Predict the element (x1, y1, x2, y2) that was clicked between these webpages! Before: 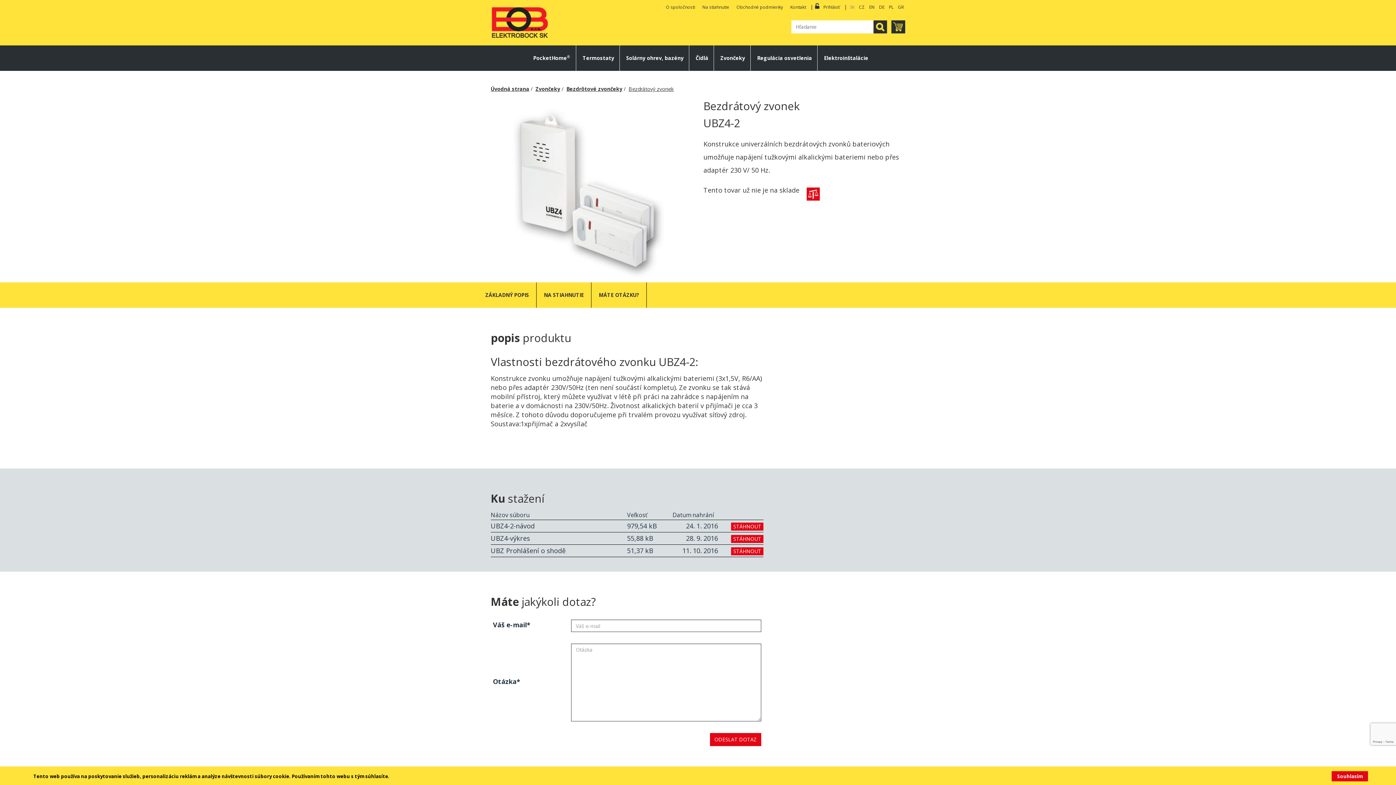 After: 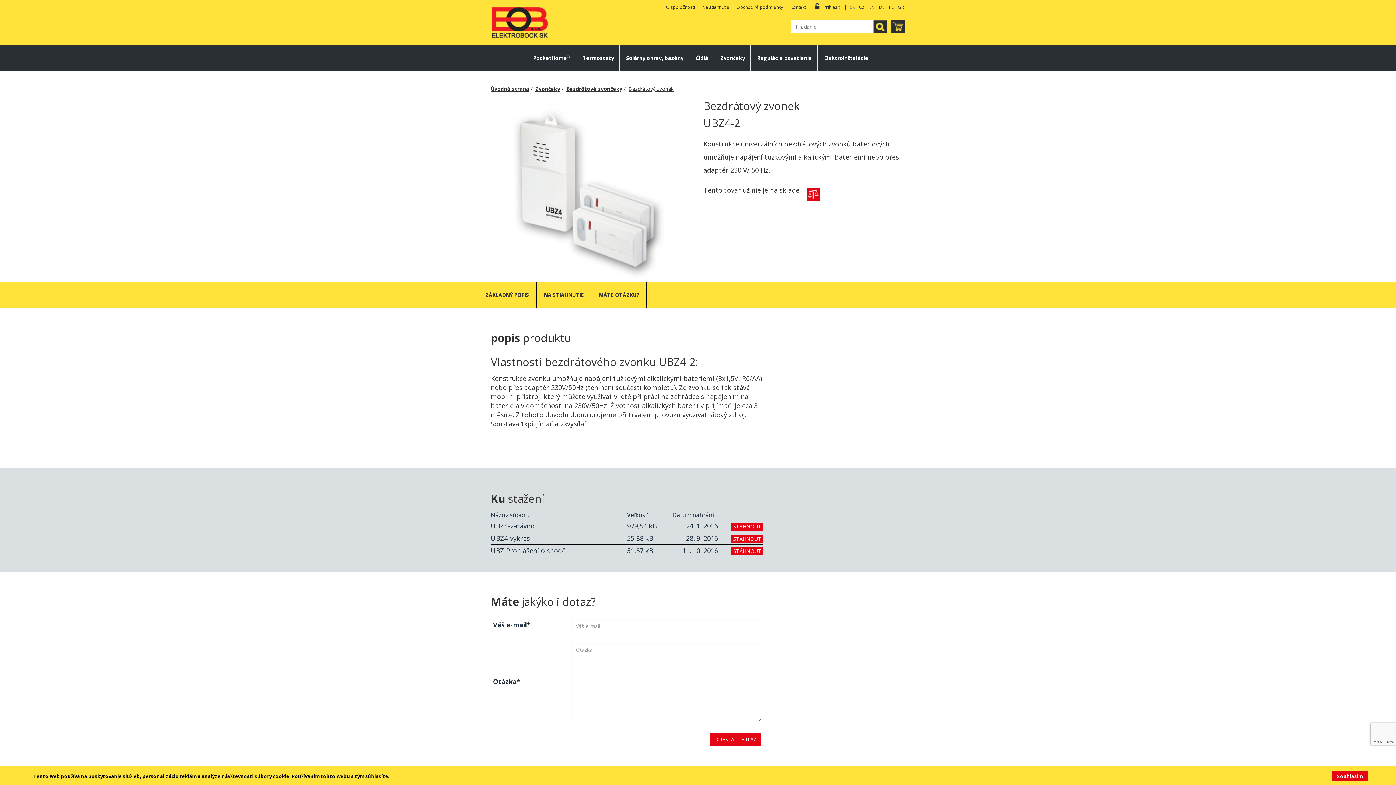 Action: label: SK bbox: (848, 3, 856, 10)